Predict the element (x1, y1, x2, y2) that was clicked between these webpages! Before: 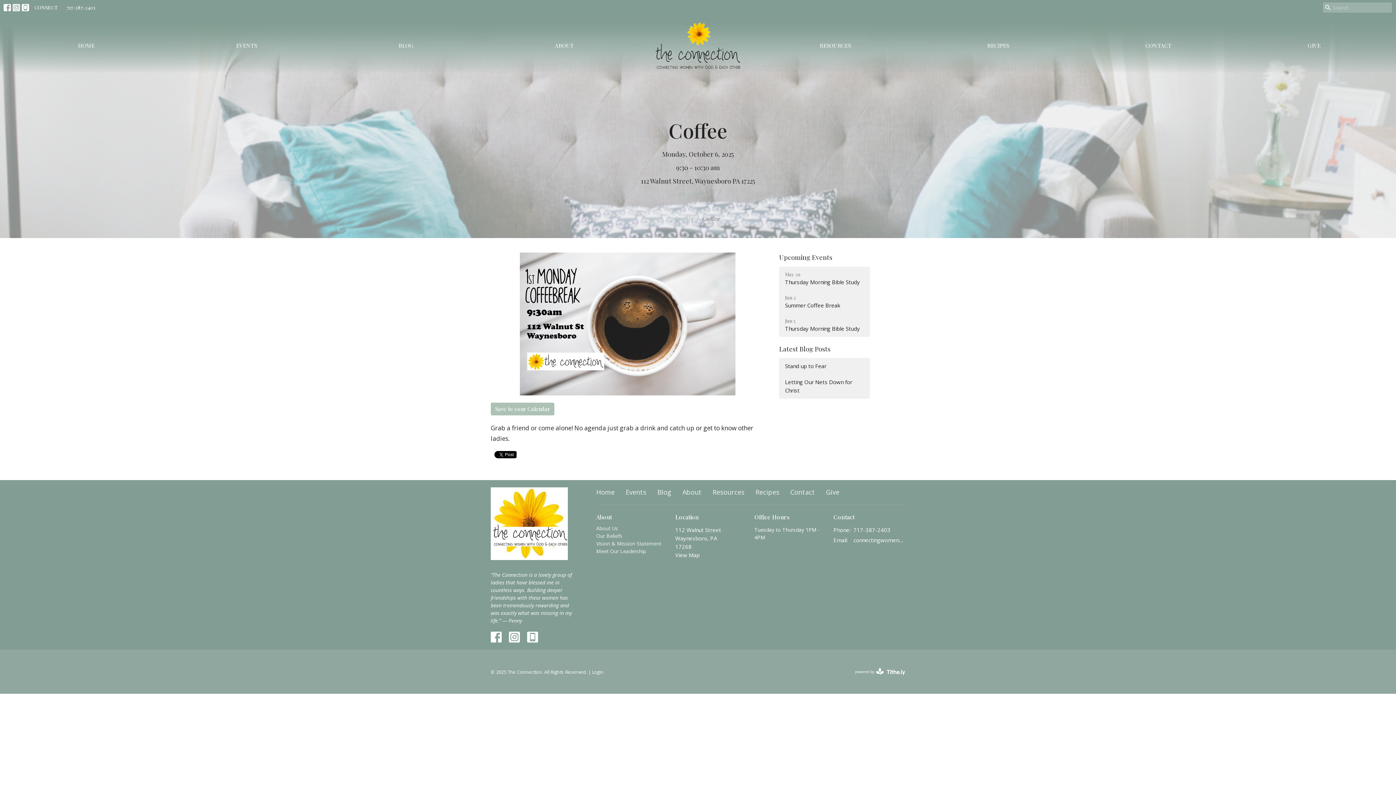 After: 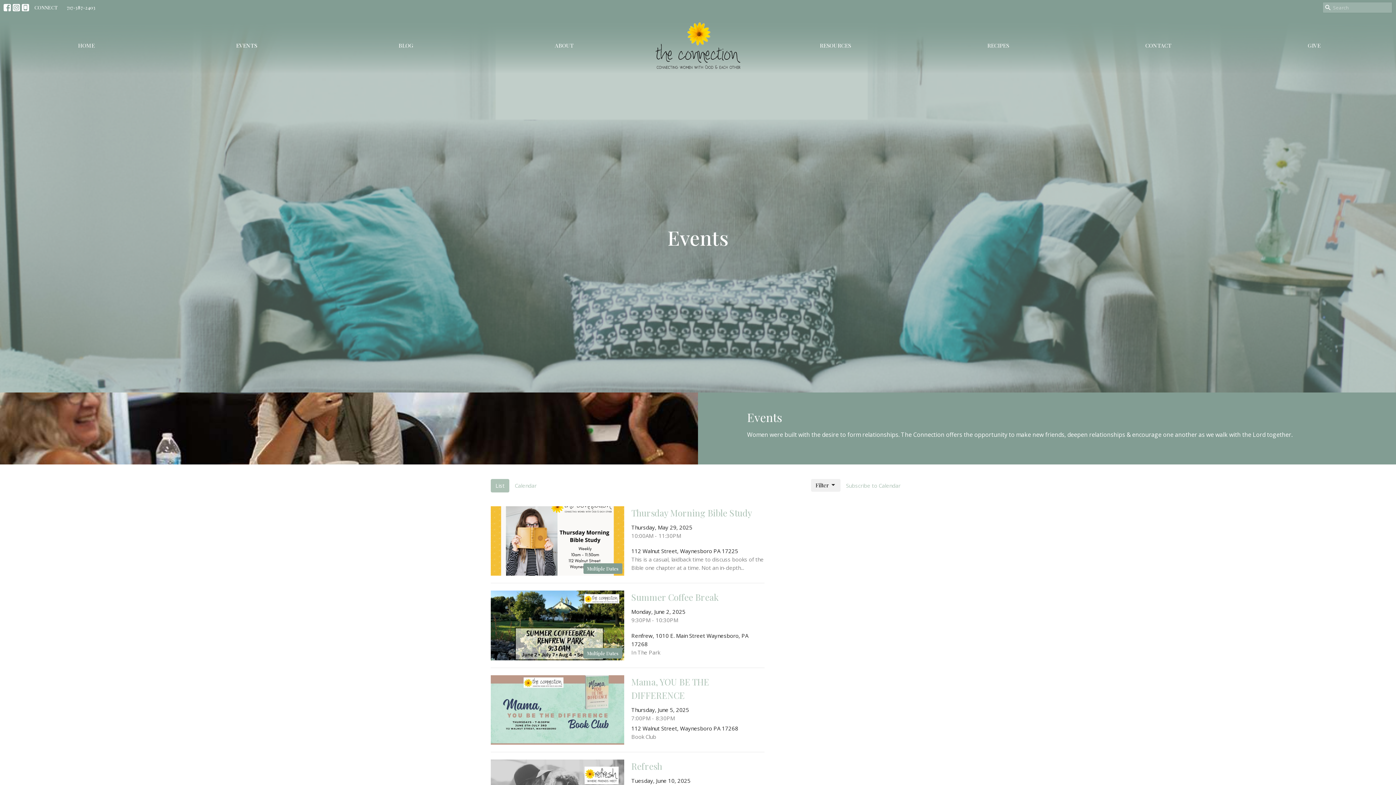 Action: bbox: (675, 214, 693, 222) label: Events